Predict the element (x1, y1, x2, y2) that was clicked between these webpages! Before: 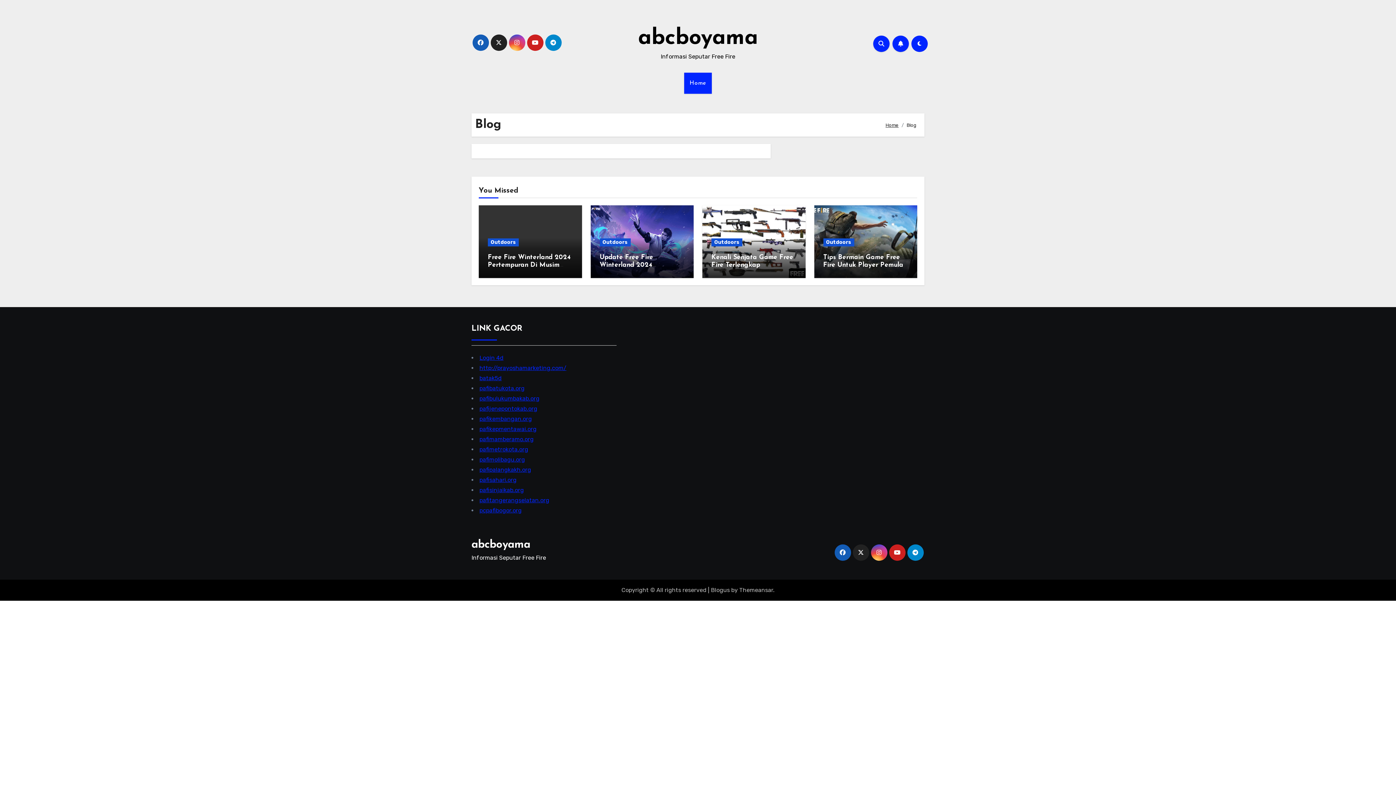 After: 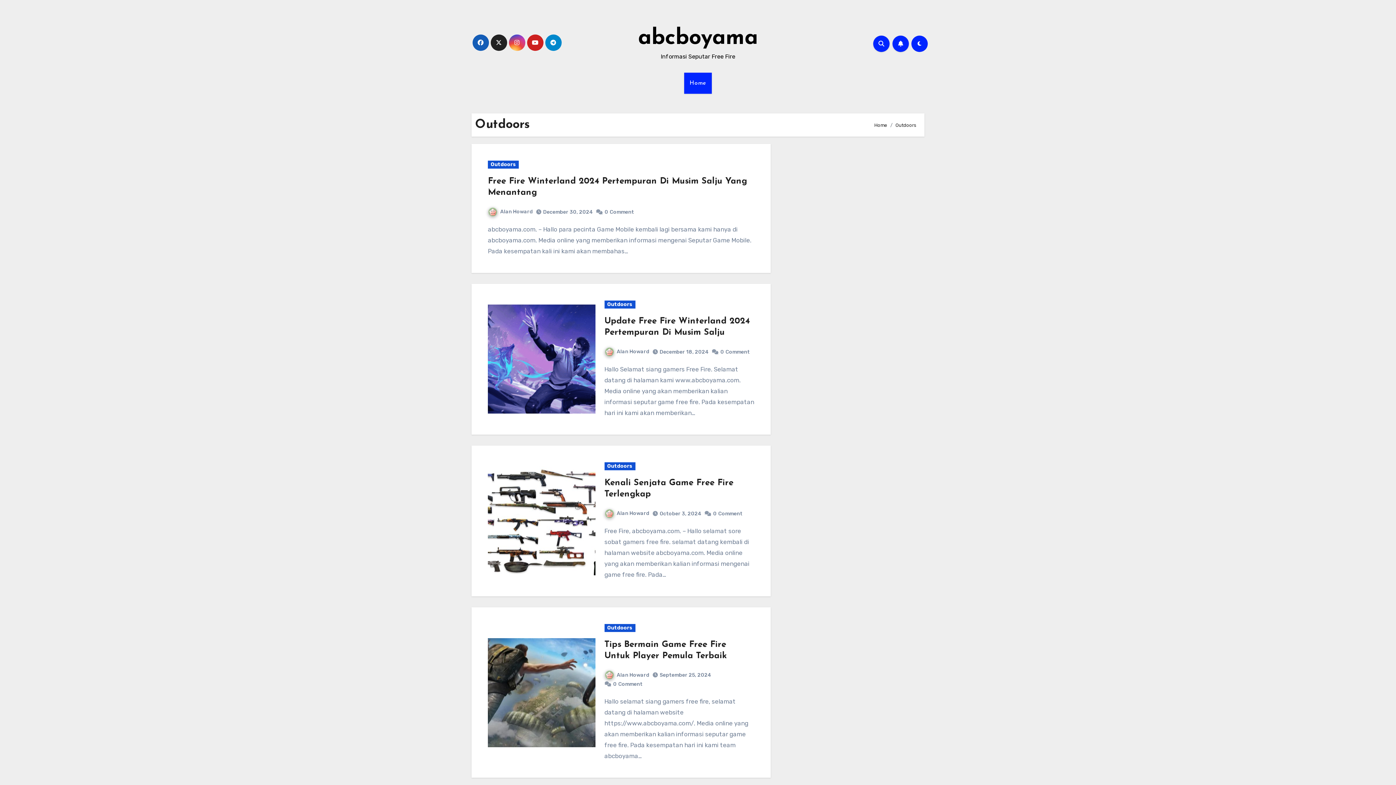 Action: bbox: (488, 238, 518, 246) label: Outdoors